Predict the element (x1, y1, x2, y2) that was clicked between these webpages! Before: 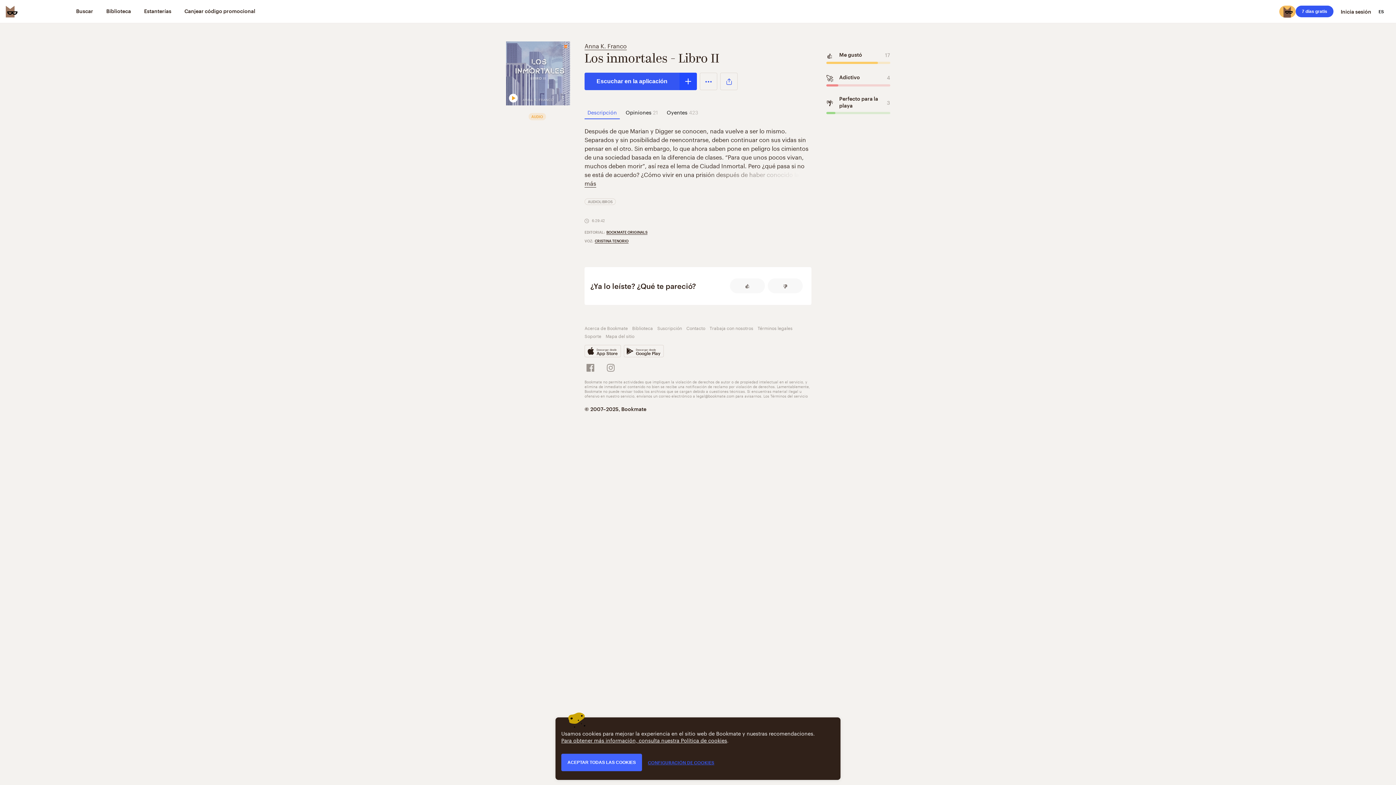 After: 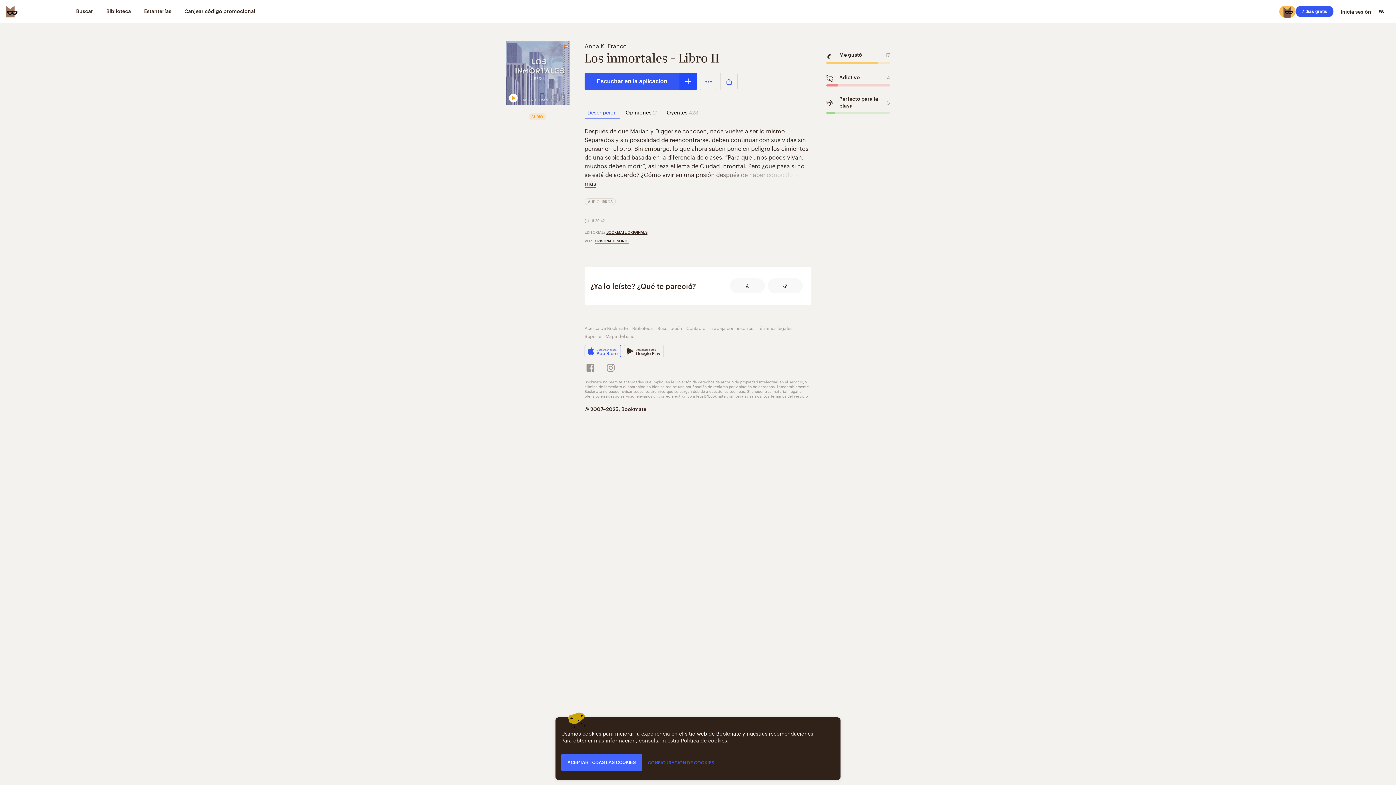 Action: bbox: (584, 345, 621, 357) label: Descargar desde
App Store